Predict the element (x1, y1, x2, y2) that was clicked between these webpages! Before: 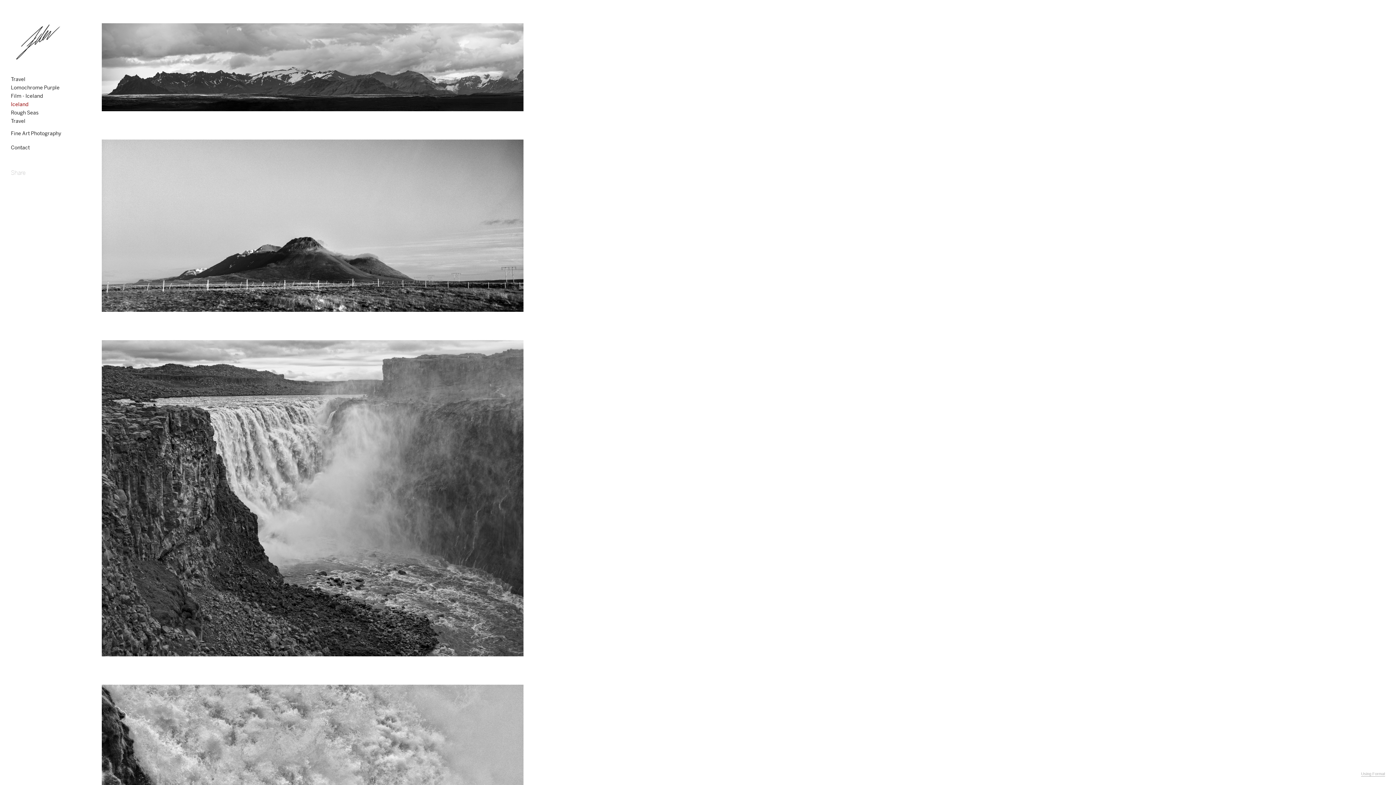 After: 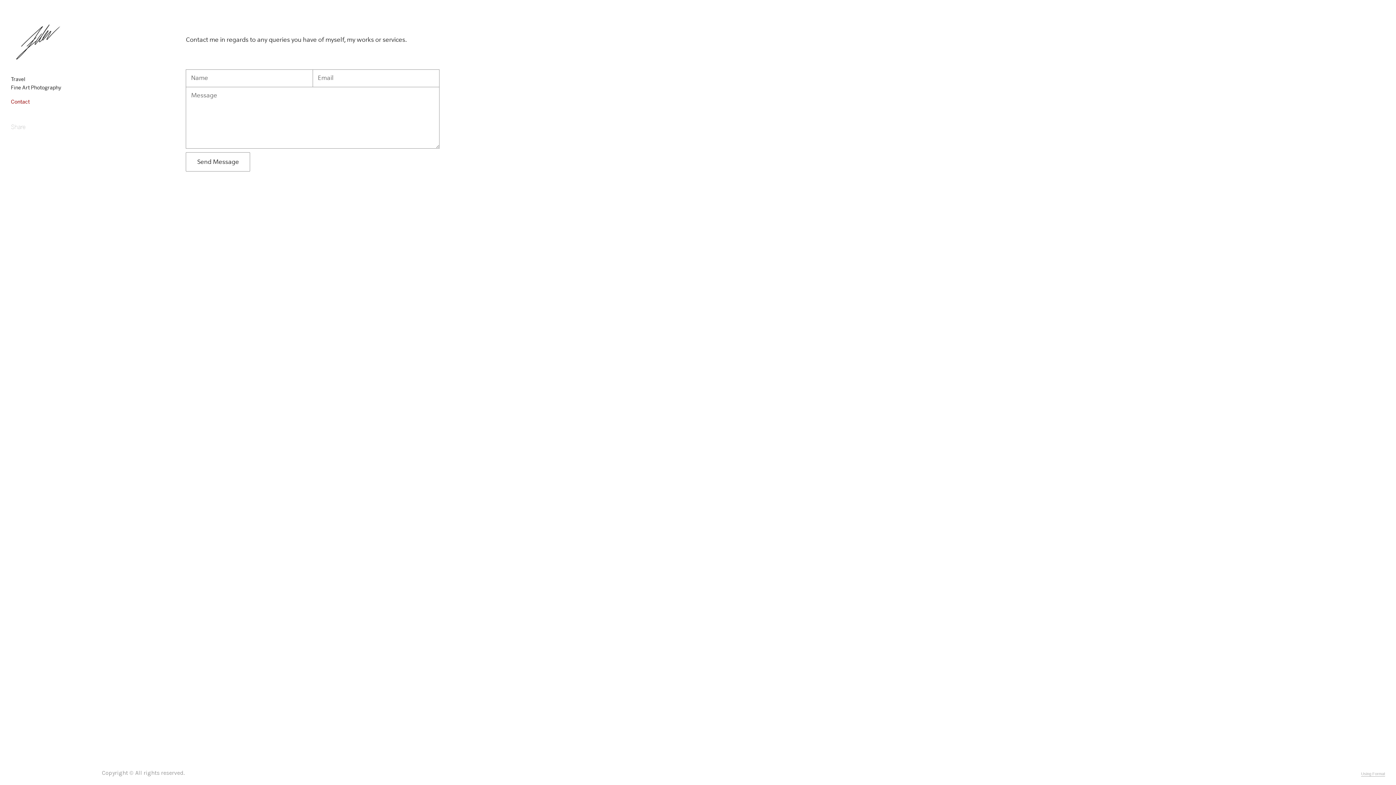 Action: label: Contact bbox: (10, 144, 29, 150)